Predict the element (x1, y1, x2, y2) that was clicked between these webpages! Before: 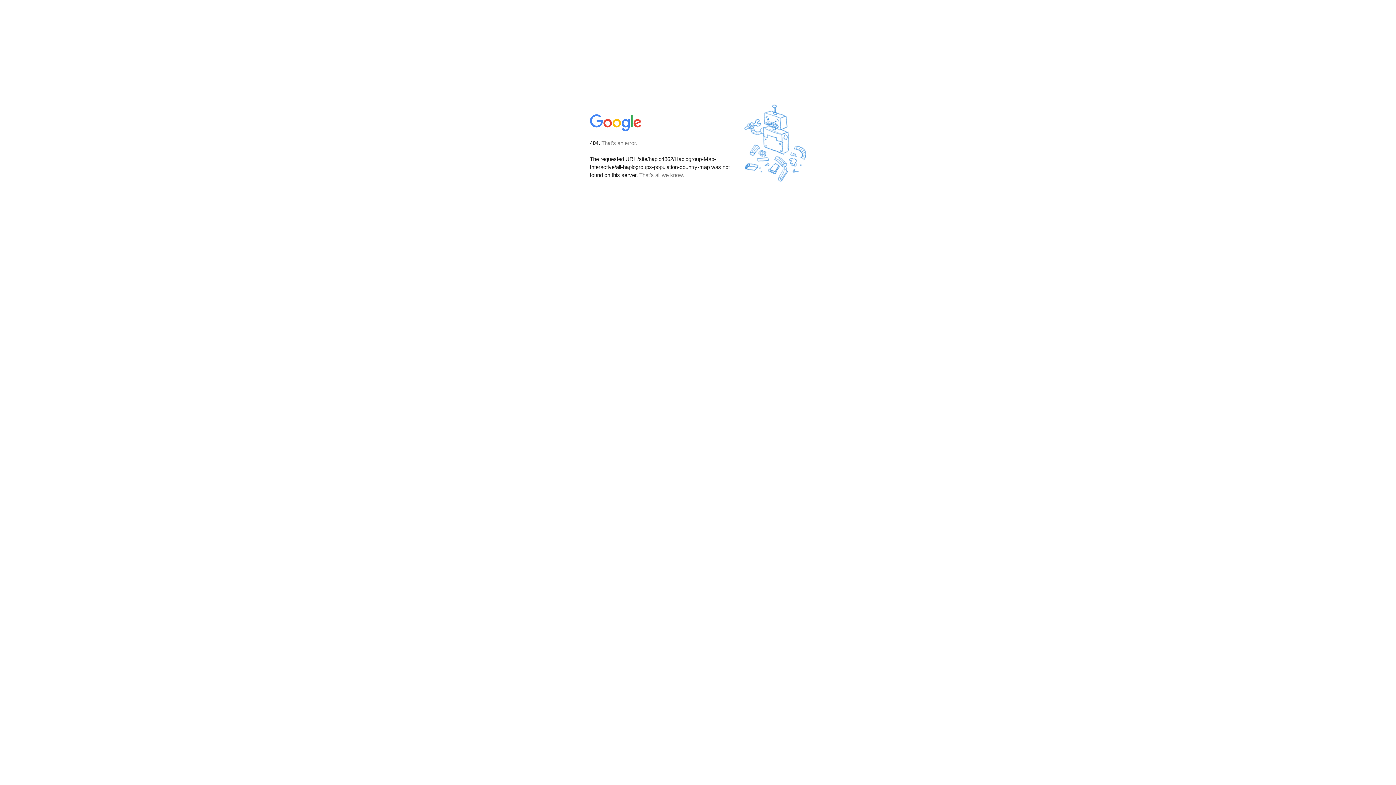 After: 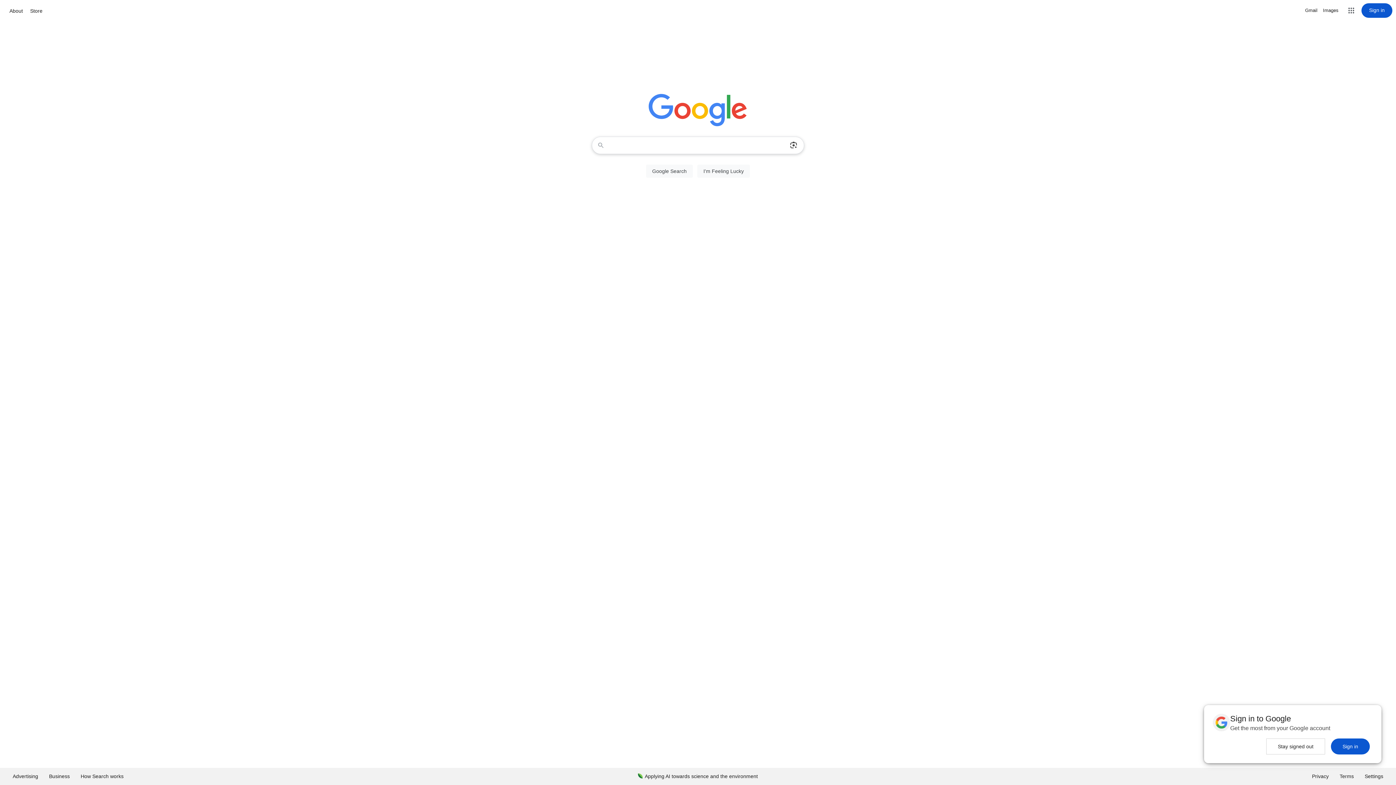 Action: bbox: (590, 127, 642, 134)